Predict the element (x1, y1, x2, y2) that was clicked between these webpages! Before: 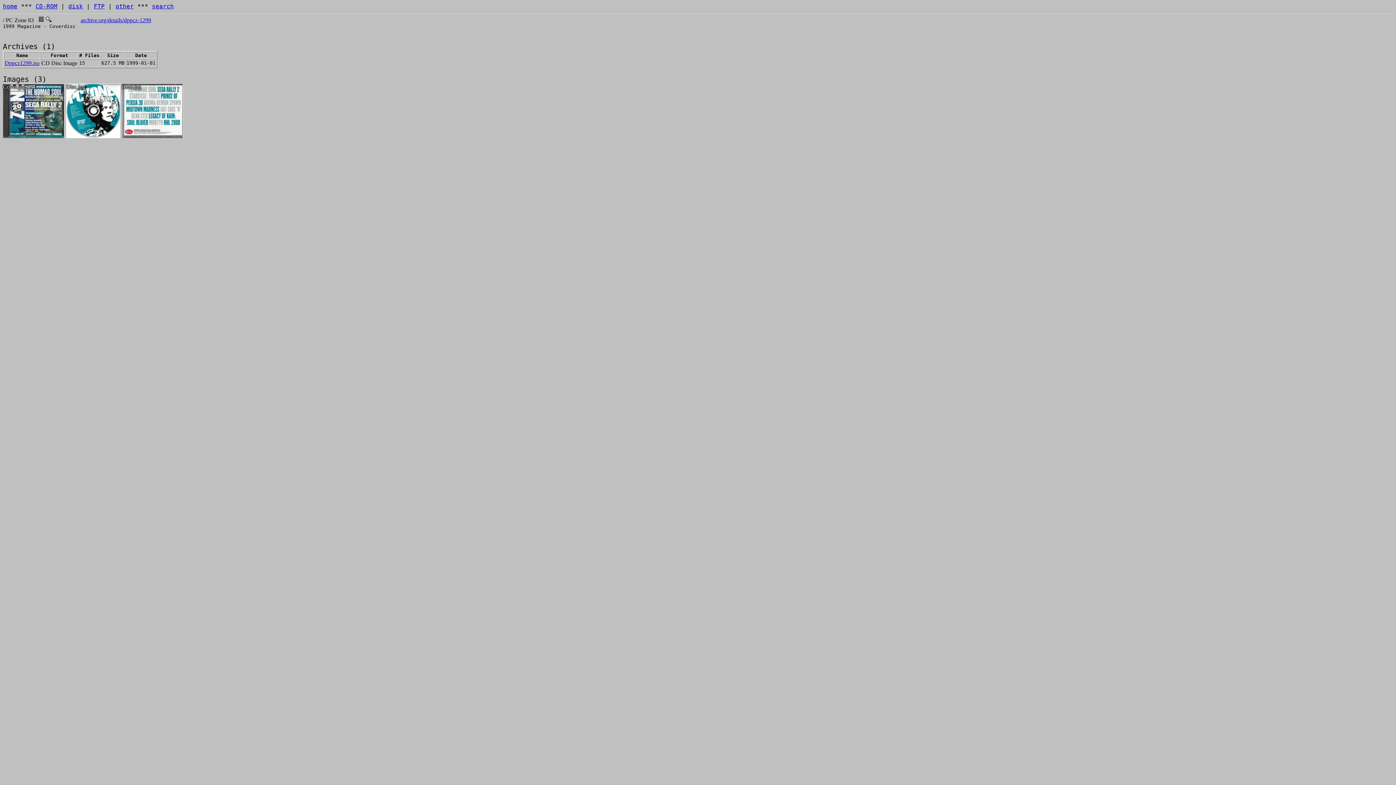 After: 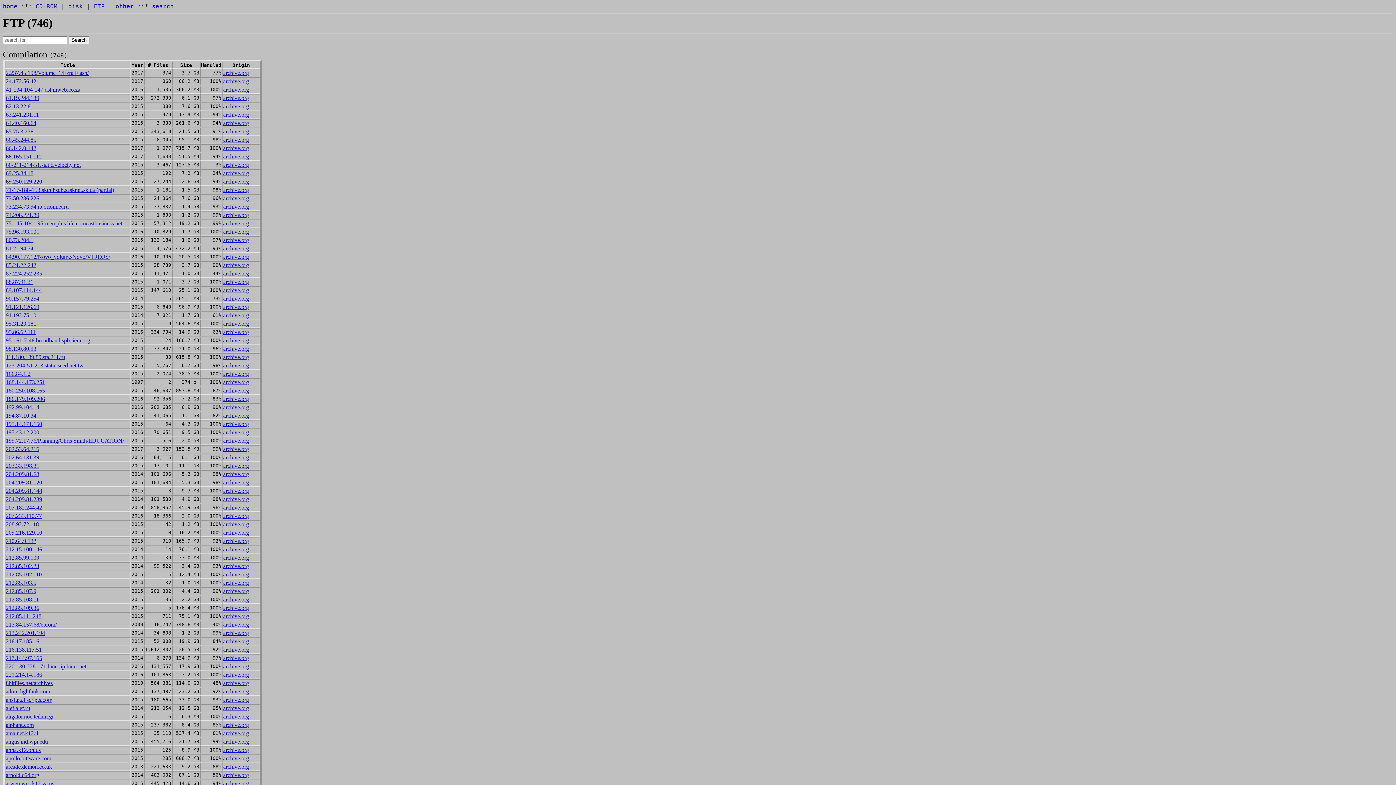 Action: label: FTP bbox: (93, 2, 104, 9)